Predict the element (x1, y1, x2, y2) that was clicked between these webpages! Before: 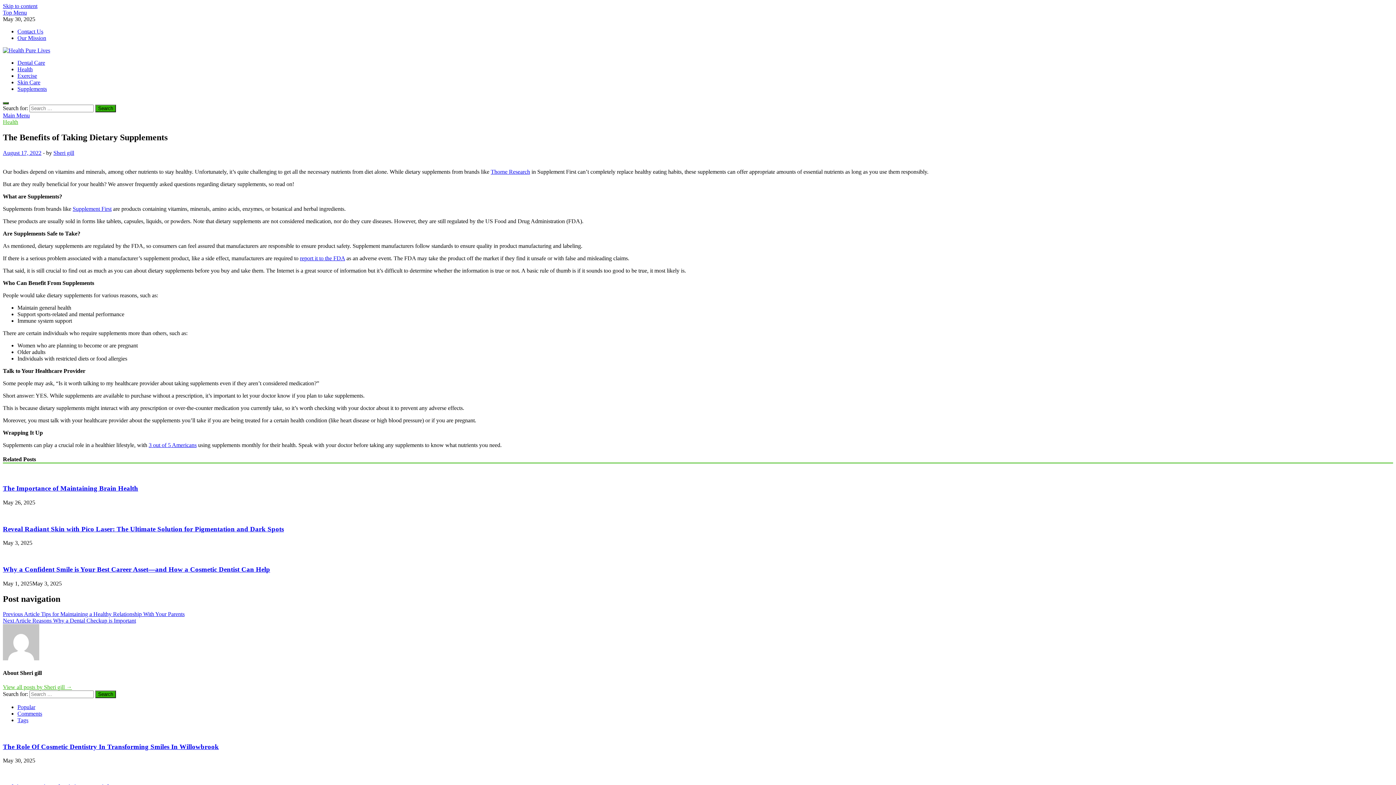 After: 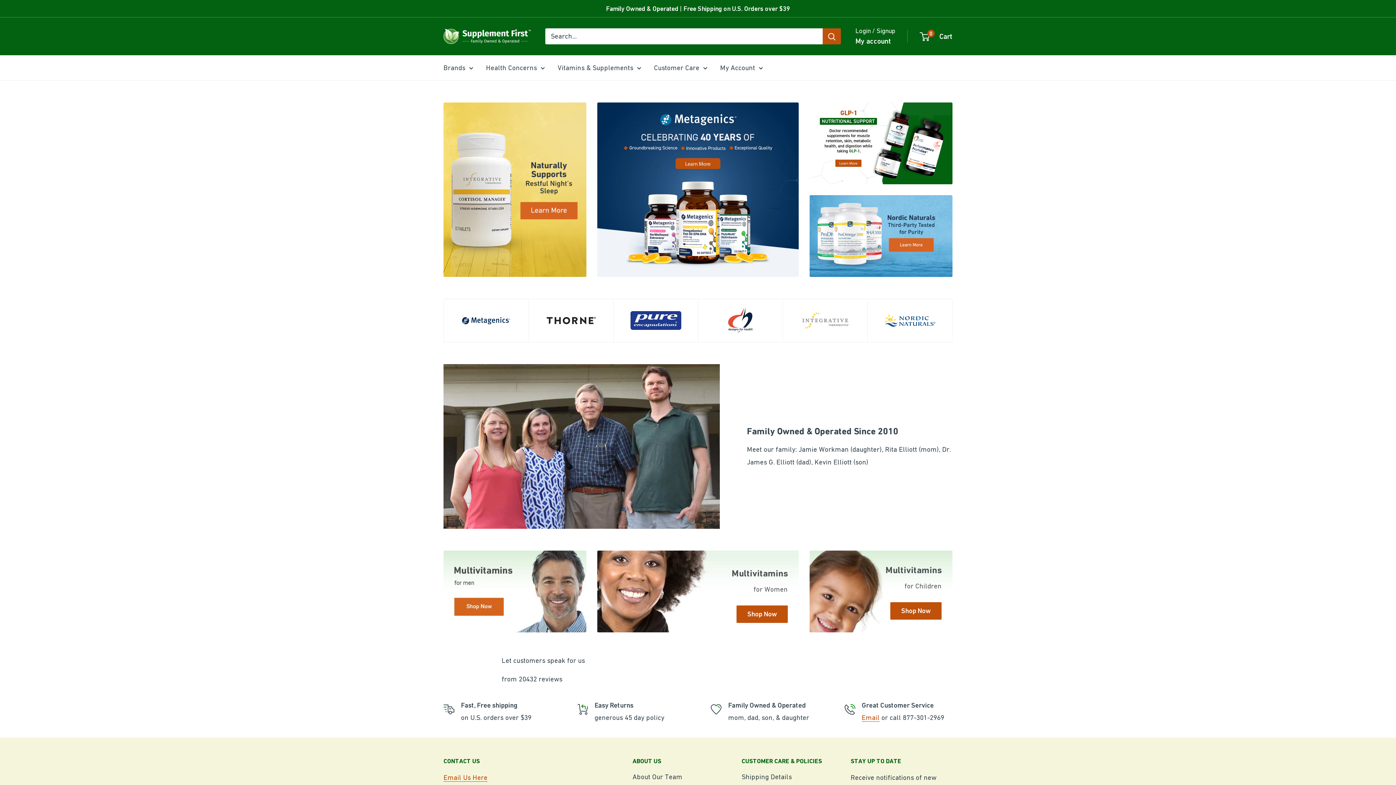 Action: label: Supplement First bbox: (72, 205, 111, 211)